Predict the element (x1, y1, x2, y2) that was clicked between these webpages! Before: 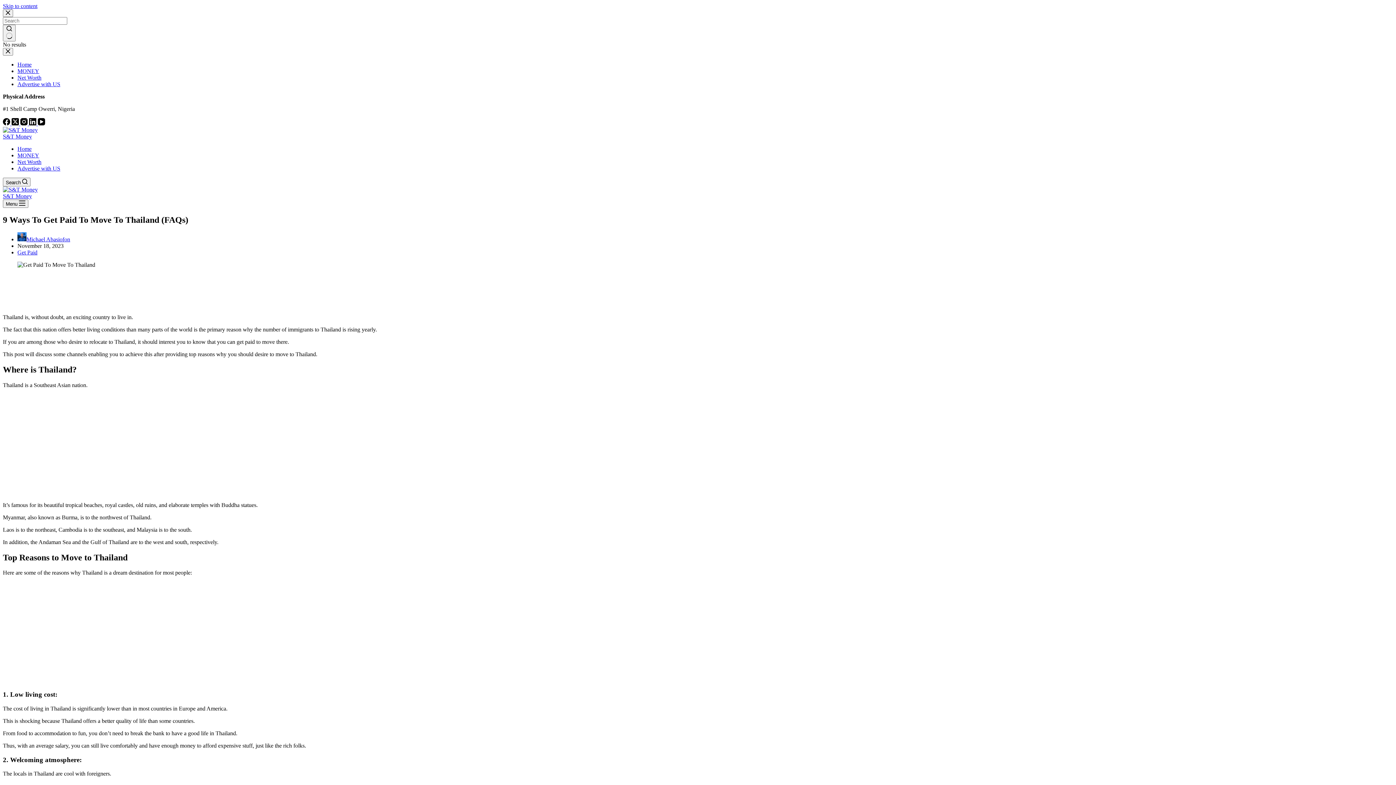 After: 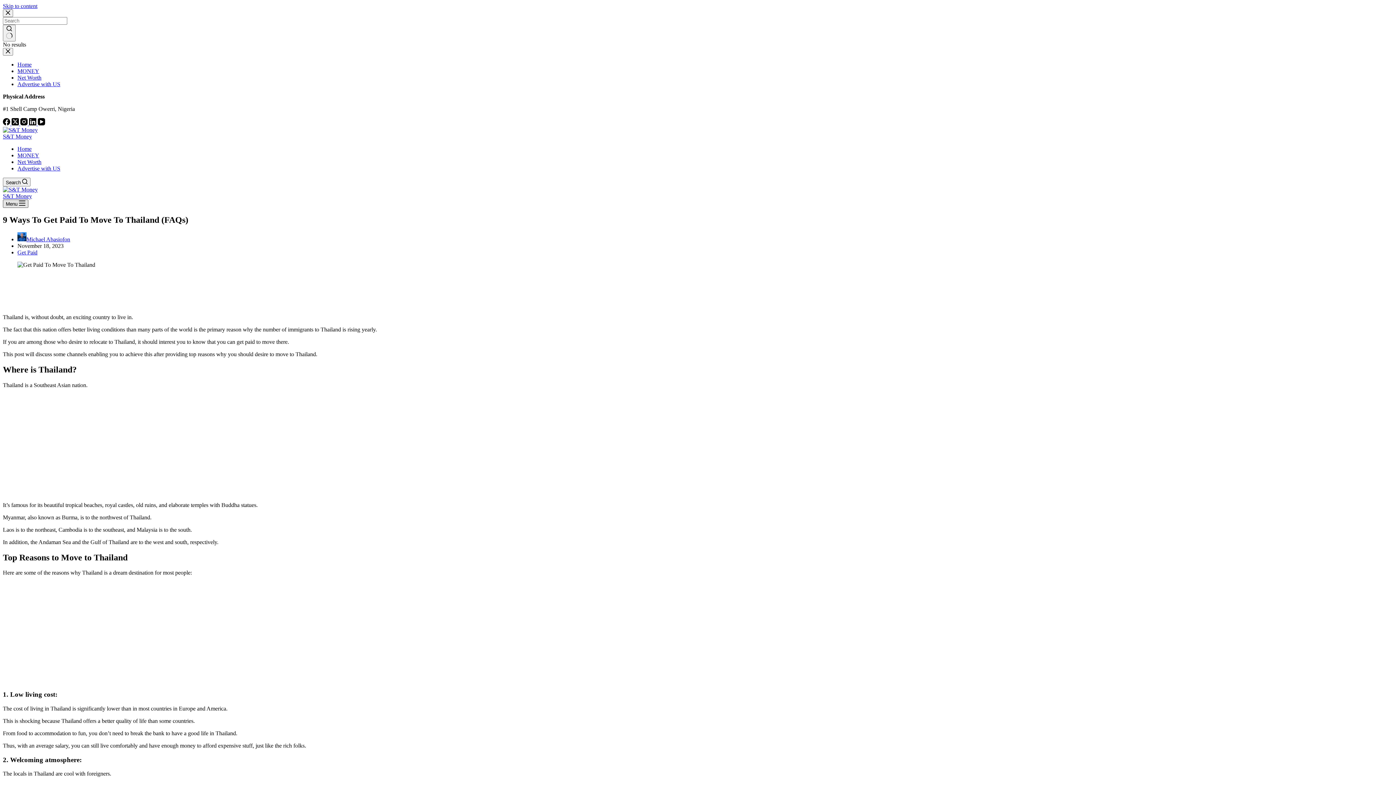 Action: bbox: (2, 199, 28, 208) label: Menu